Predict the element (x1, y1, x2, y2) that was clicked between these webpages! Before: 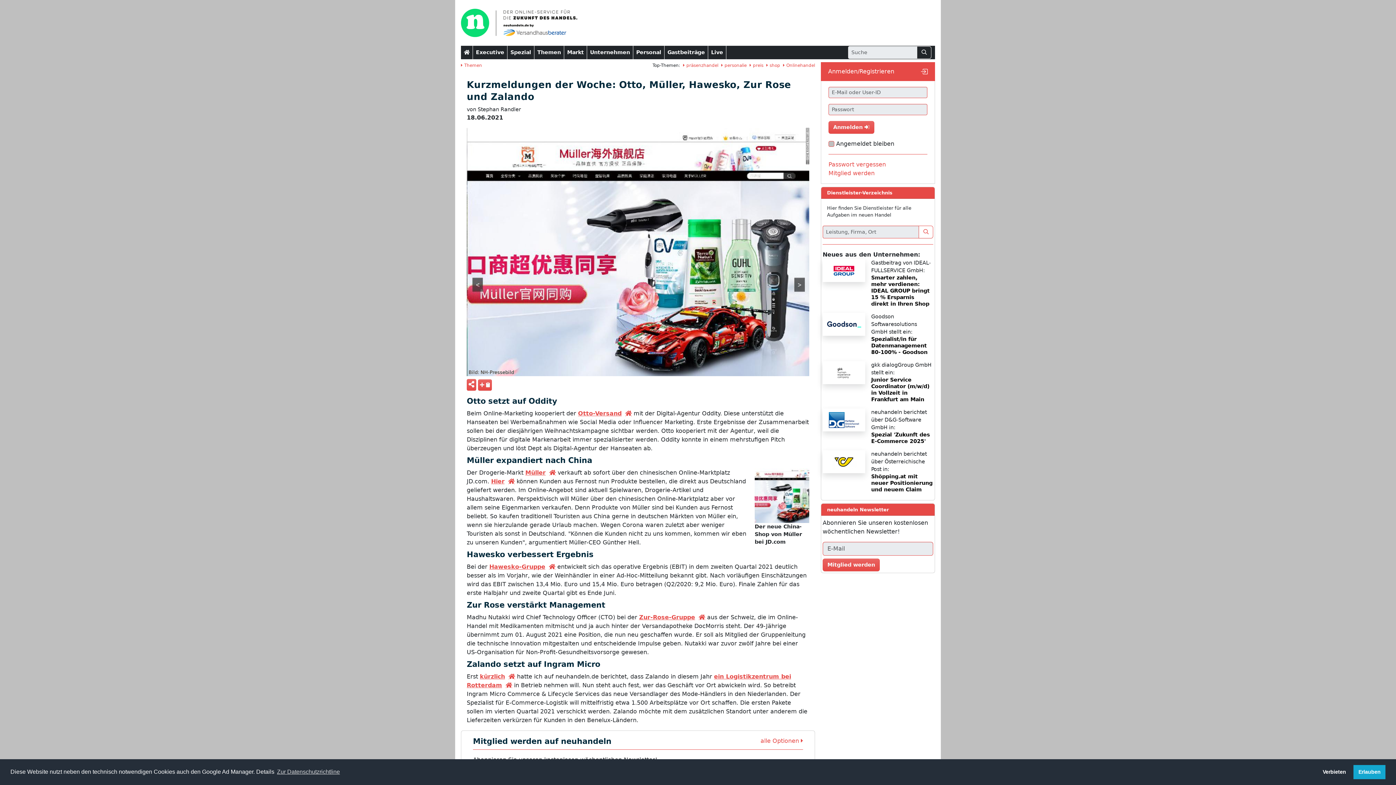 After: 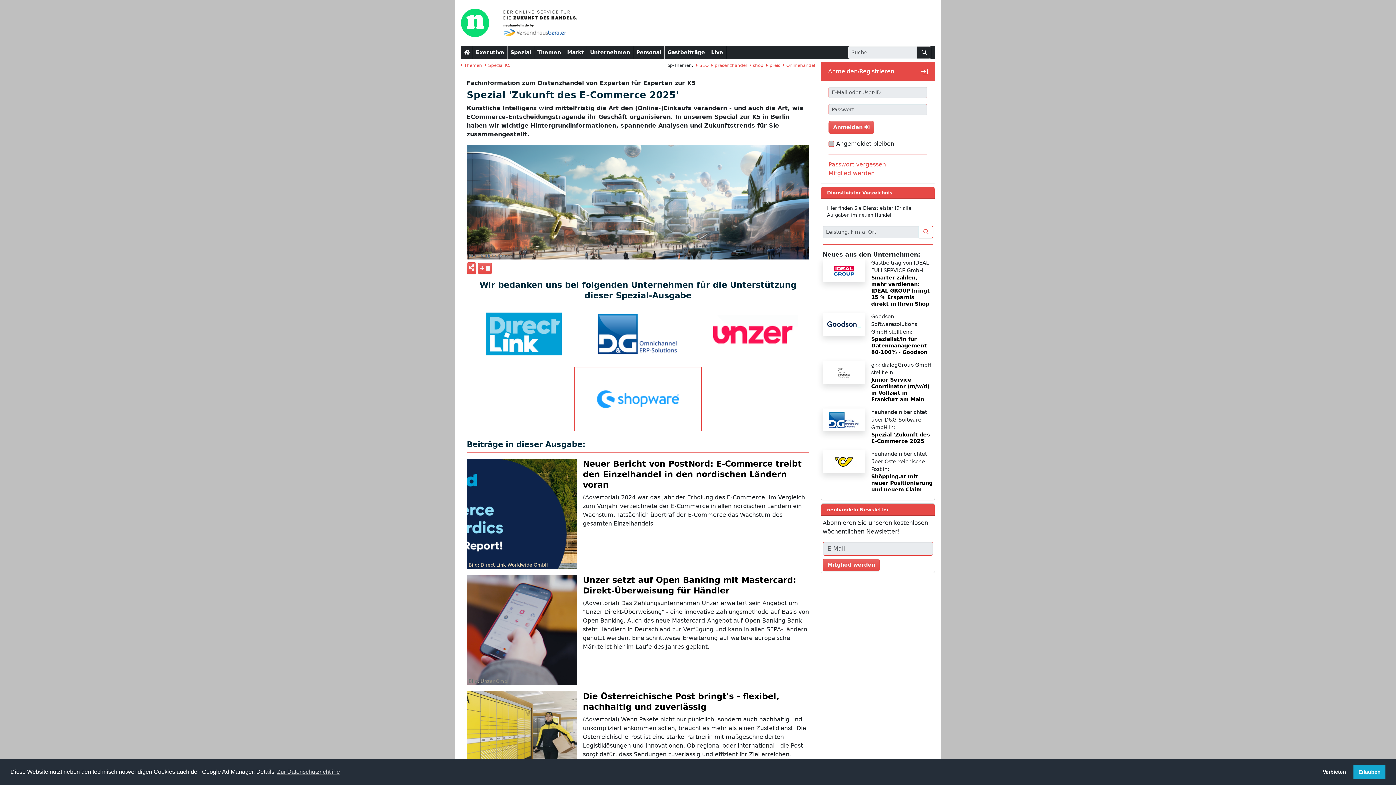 Action: bbox: (871, 431, 933, 444) label: Spezial 'Zukunft des E-Commerce 2025'